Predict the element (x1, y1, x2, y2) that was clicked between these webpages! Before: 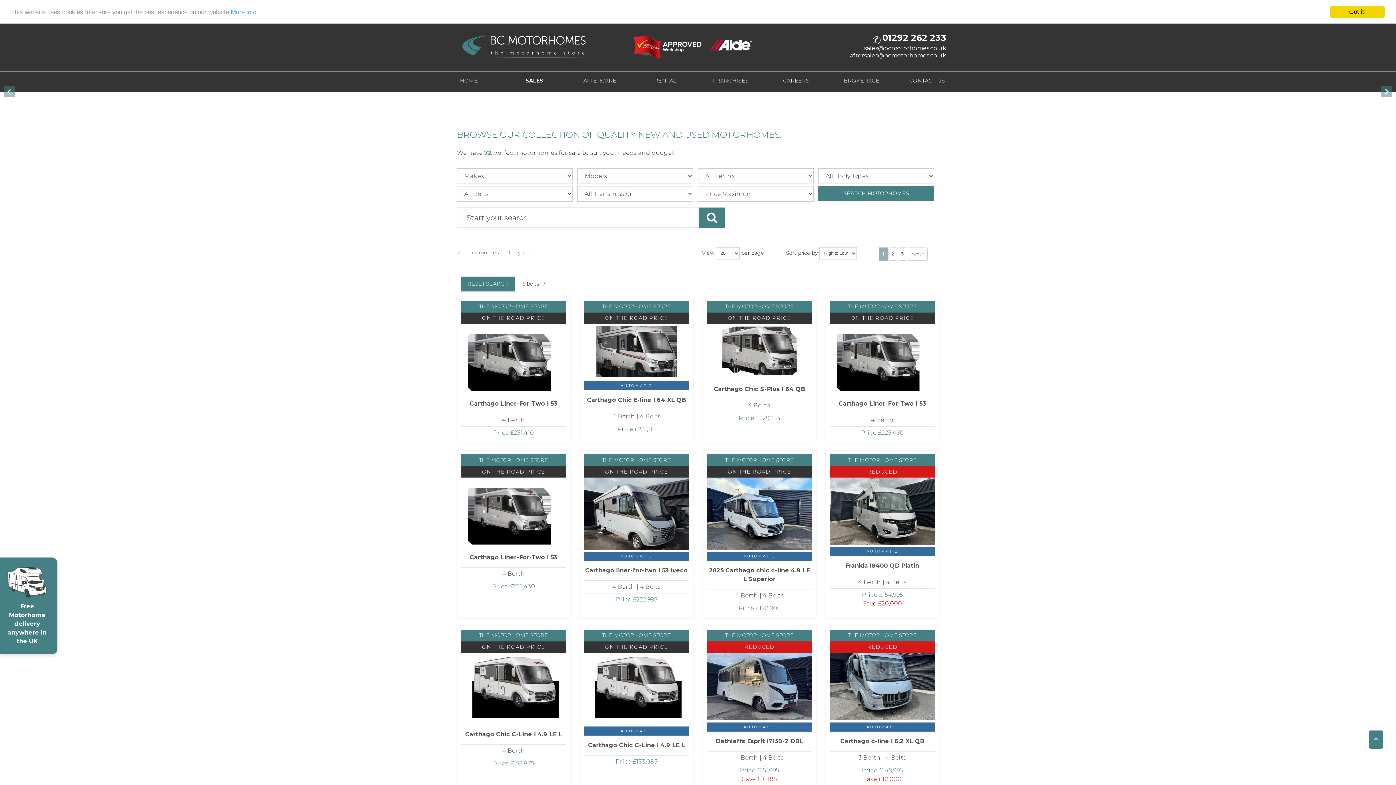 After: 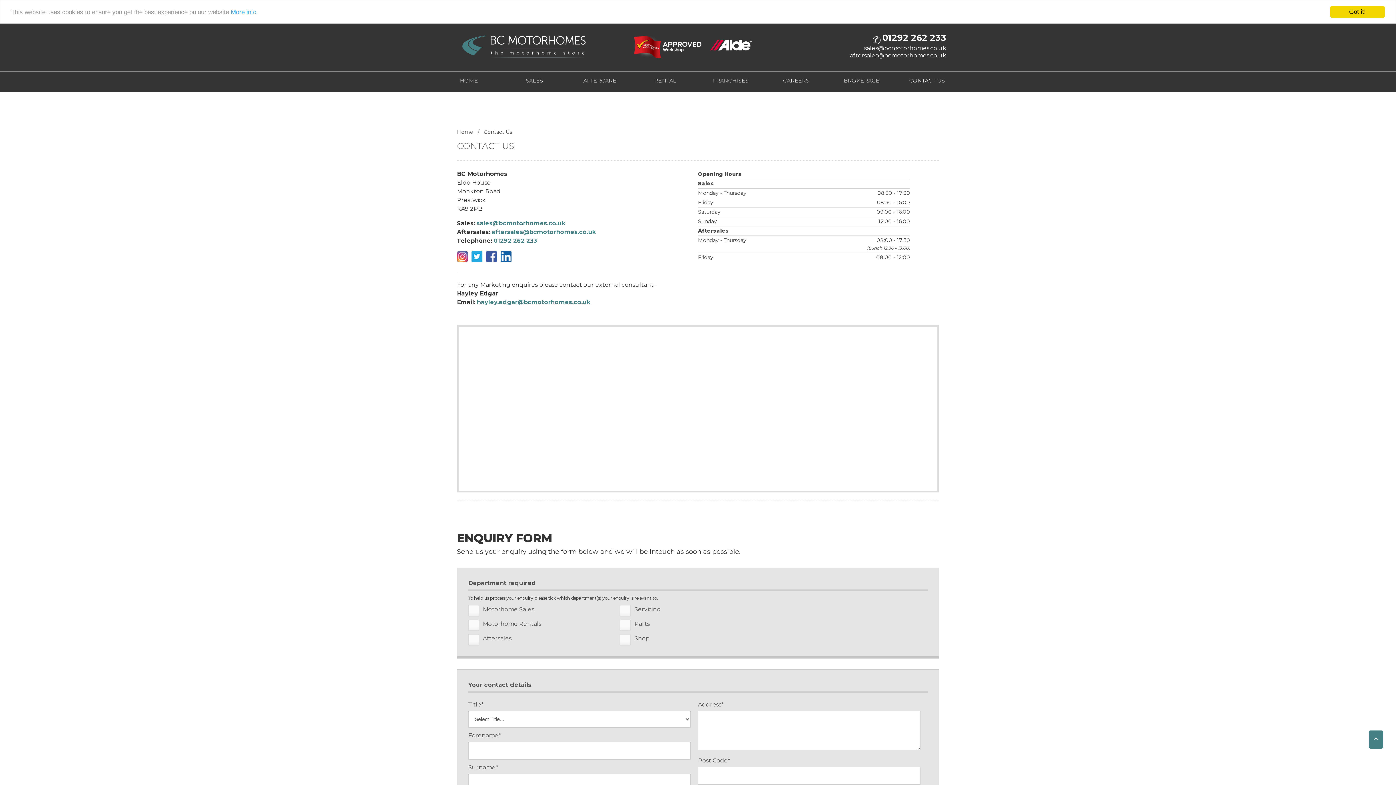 Action: bbox: (894, 71, 960, 91) label: CONTACT US